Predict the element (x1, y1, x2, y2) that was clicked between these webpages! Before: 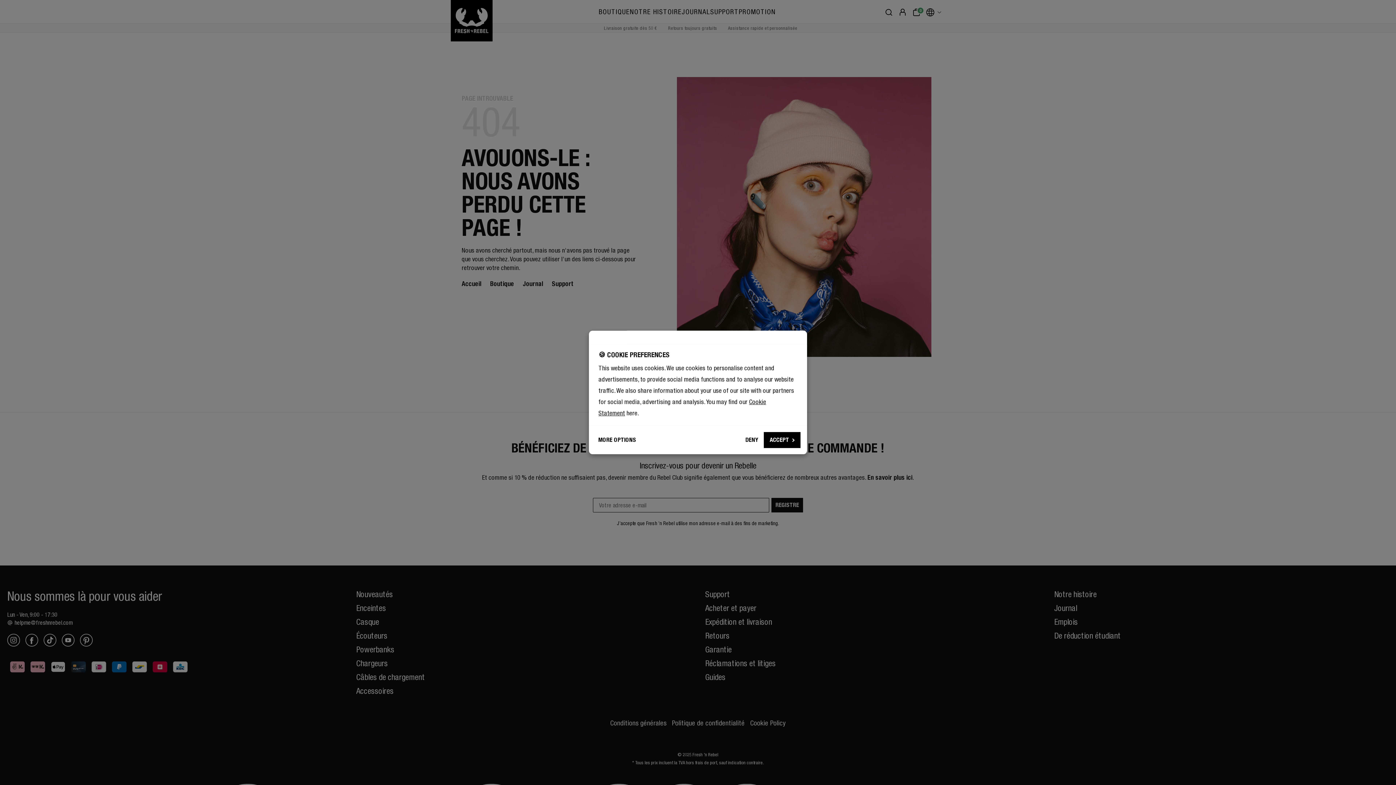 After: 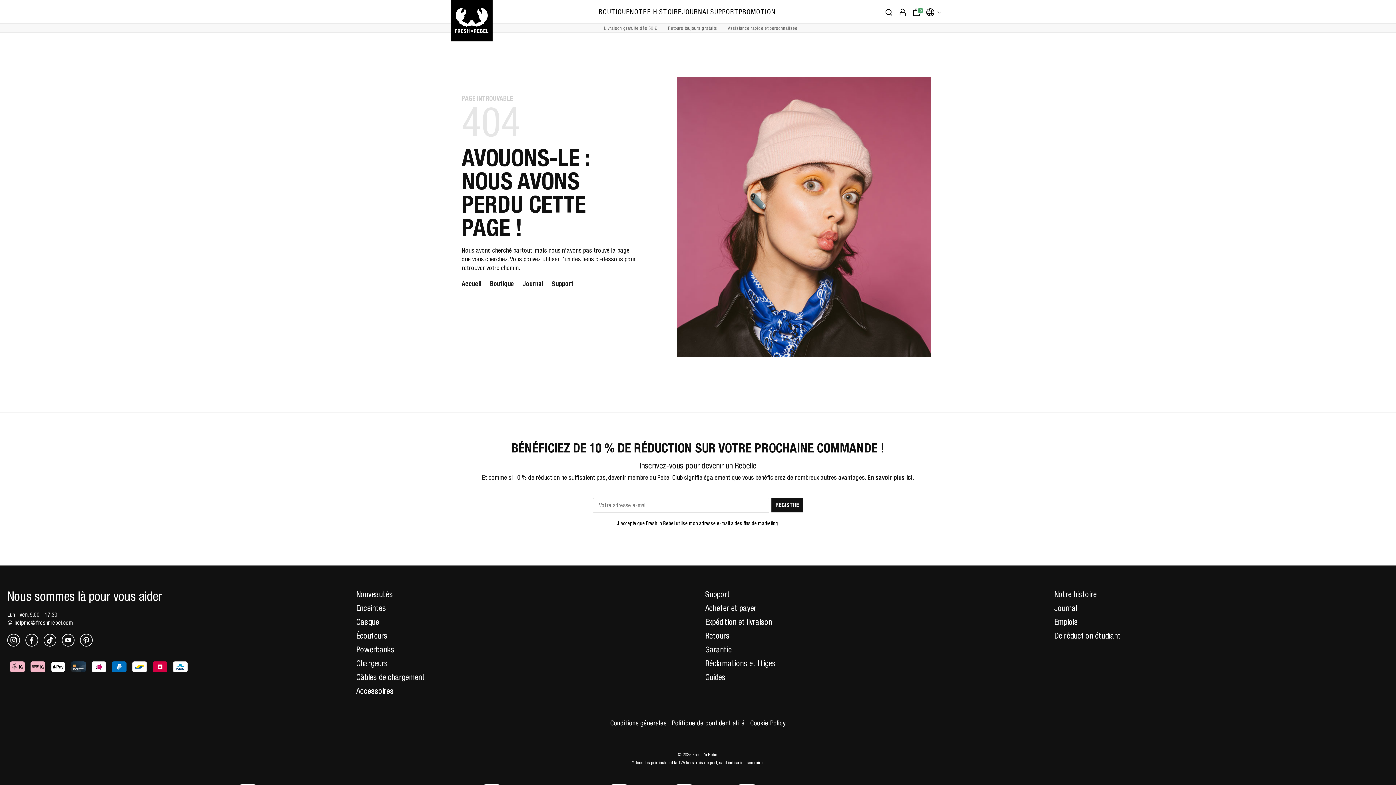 Action: bbox: (764, 432, 800, 448) label: ACCEPT